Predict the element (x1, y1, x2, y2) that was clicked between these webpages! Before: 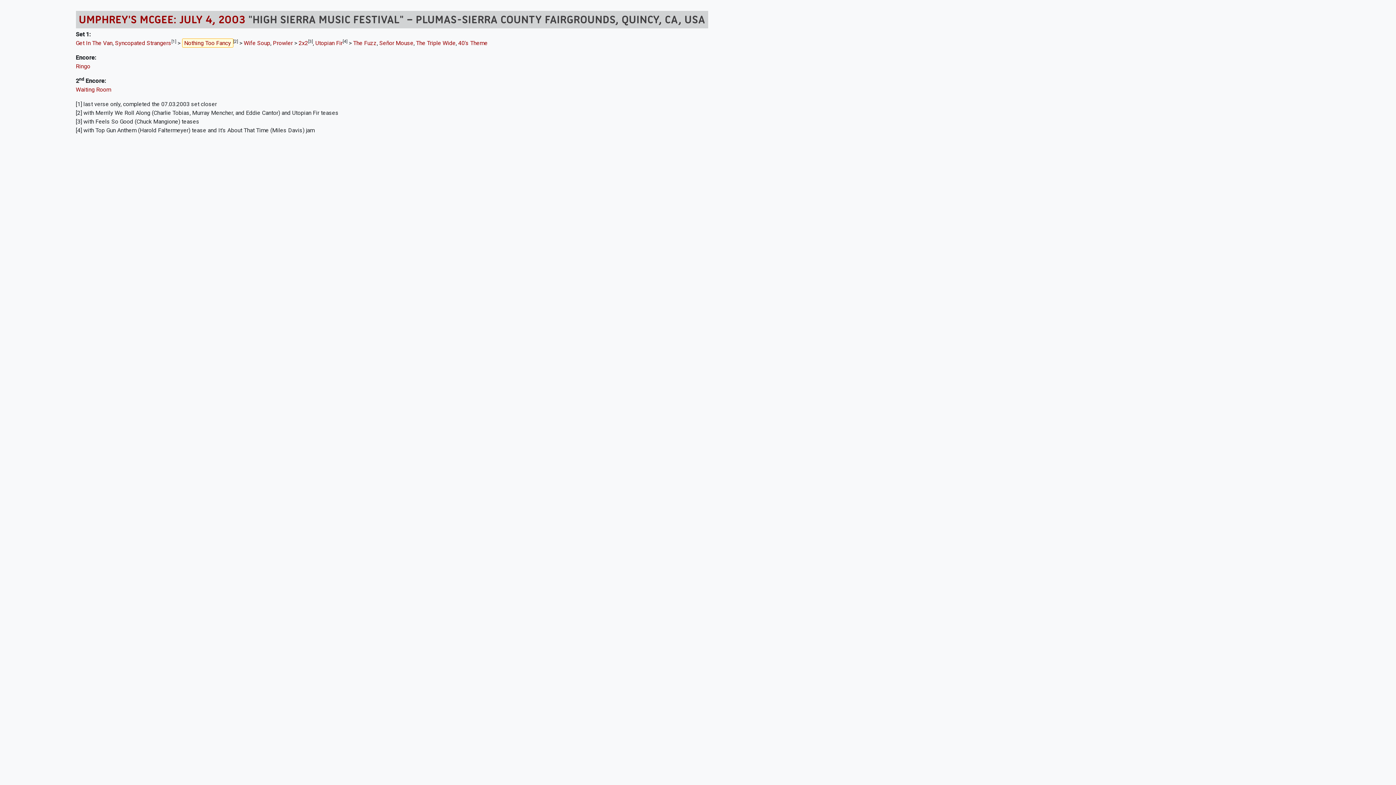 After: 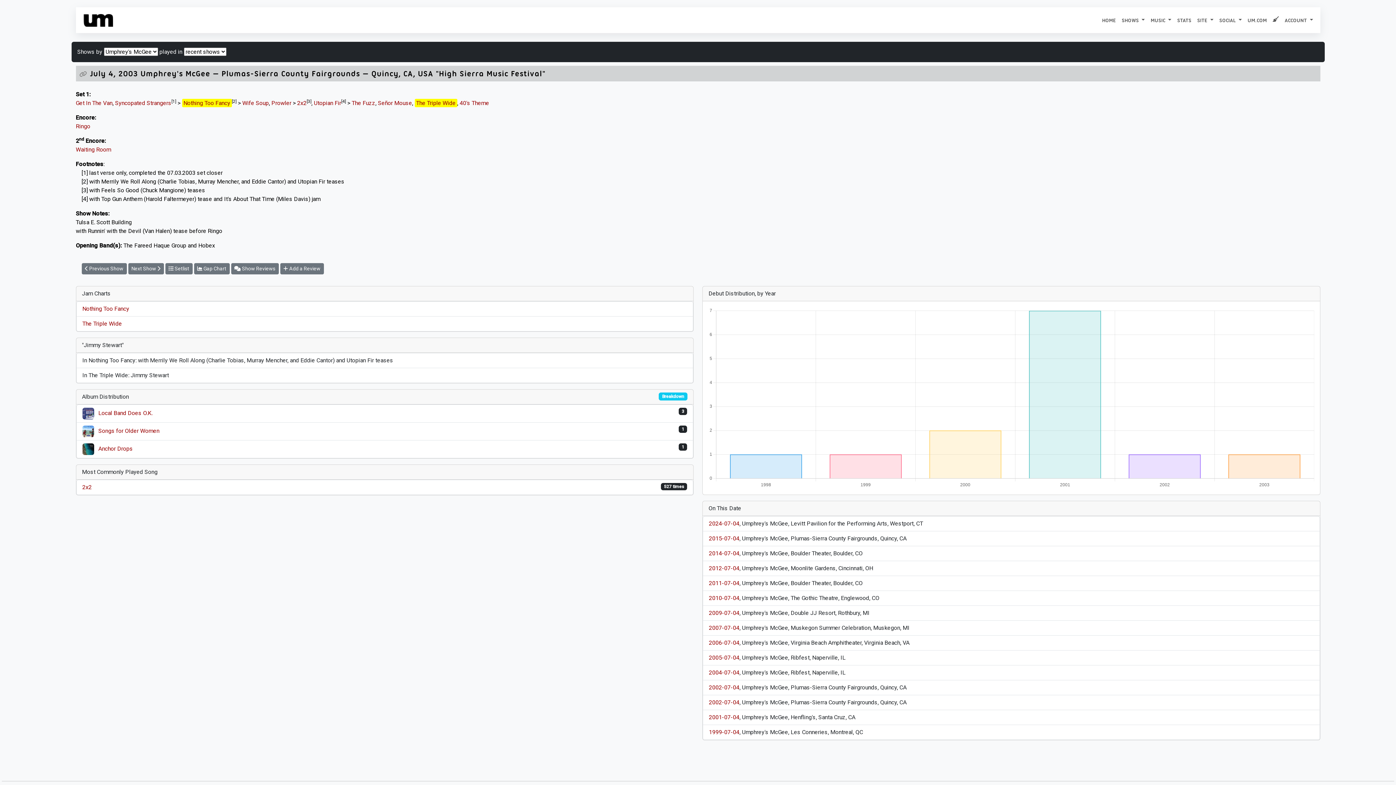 Action: bbox: (78, 12, 245, 26) label: UMPHREY'S MCGEE: JULY 4, 2003